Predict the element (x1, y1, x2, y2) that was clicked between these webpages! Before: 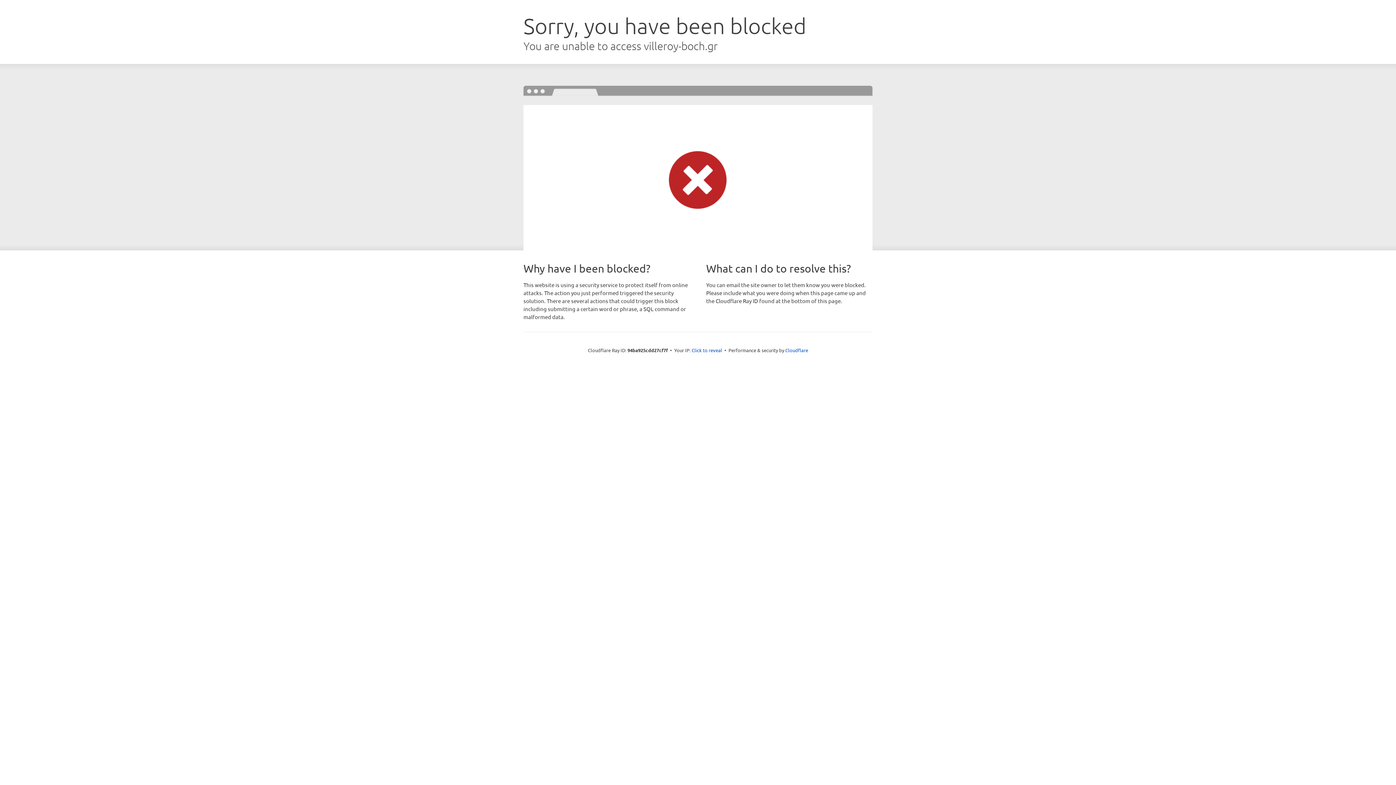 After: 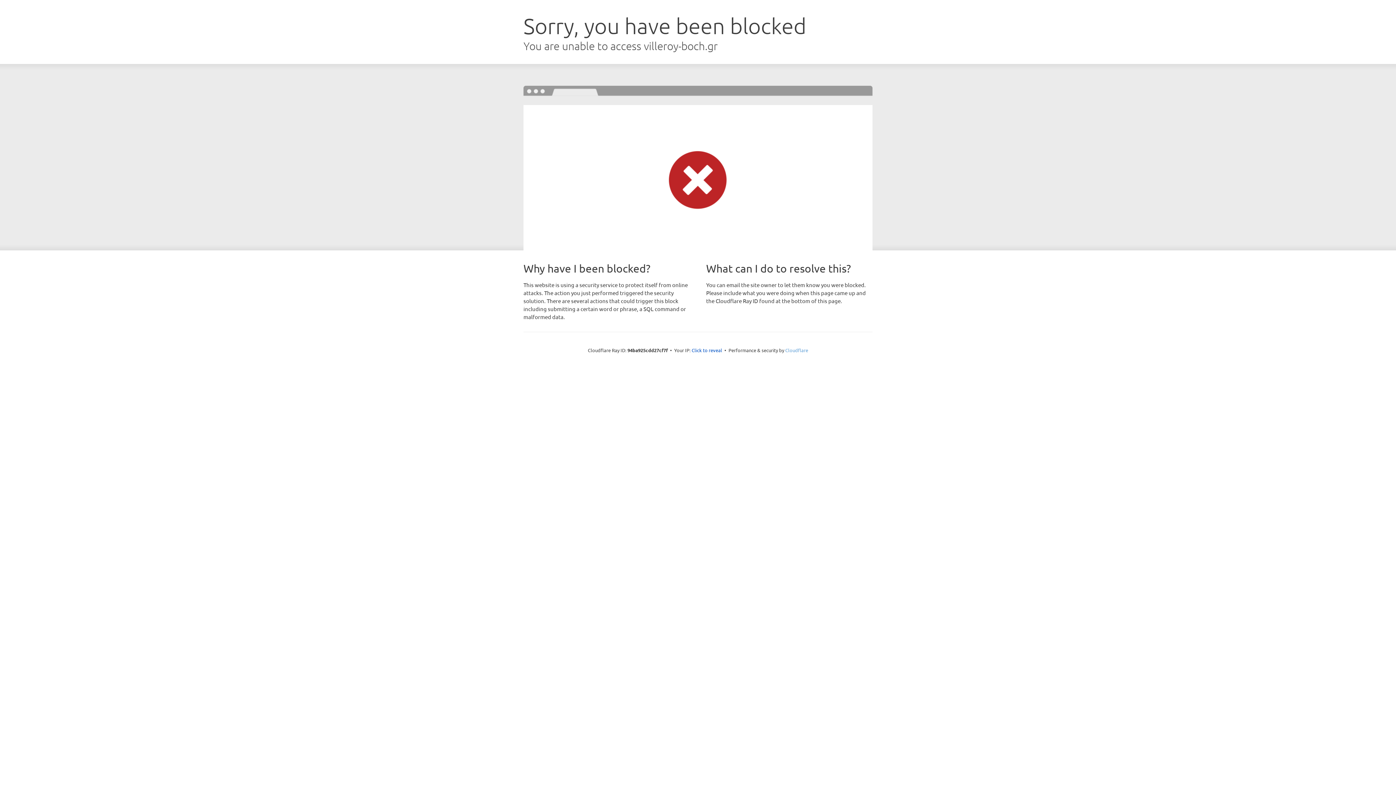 Action: label: Cloudflare bbox: (785, 347, 808, 353)